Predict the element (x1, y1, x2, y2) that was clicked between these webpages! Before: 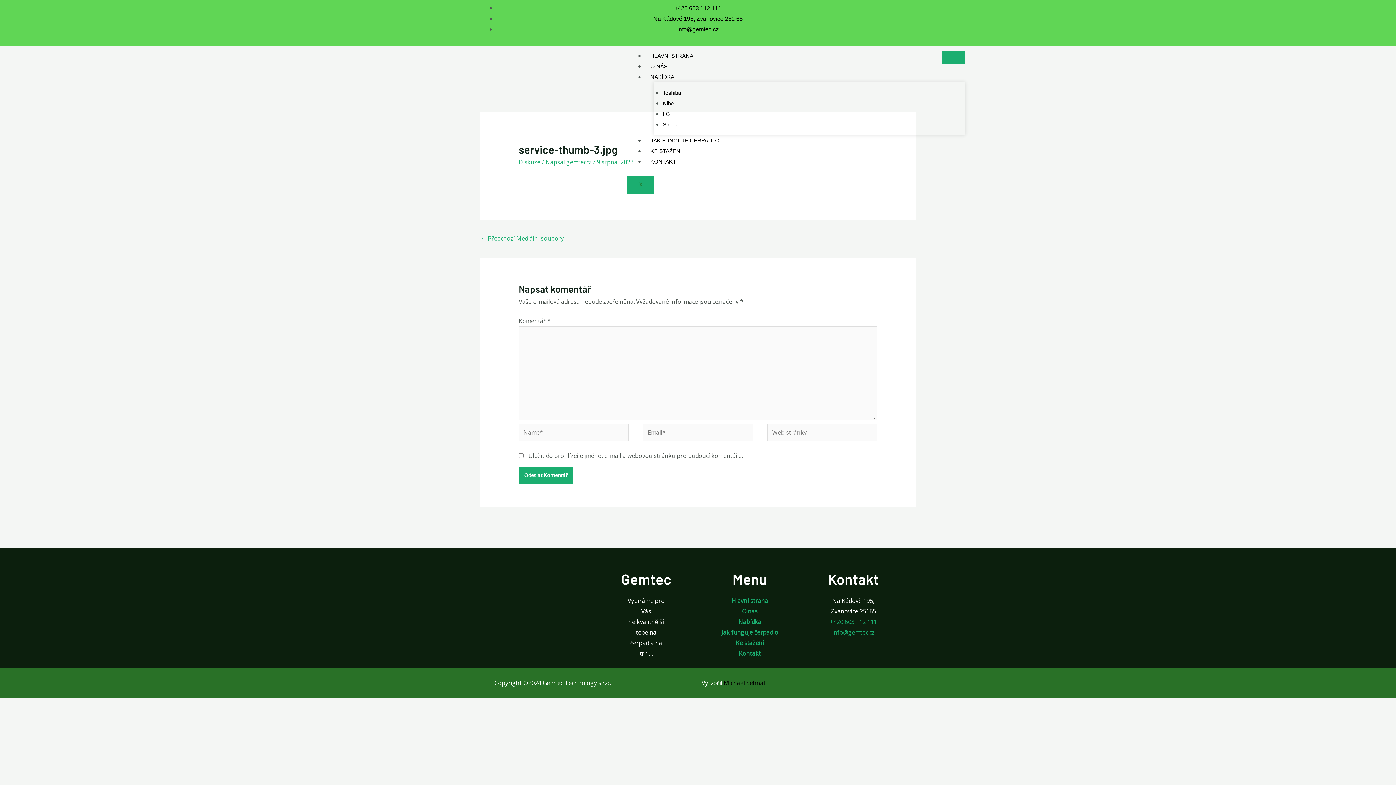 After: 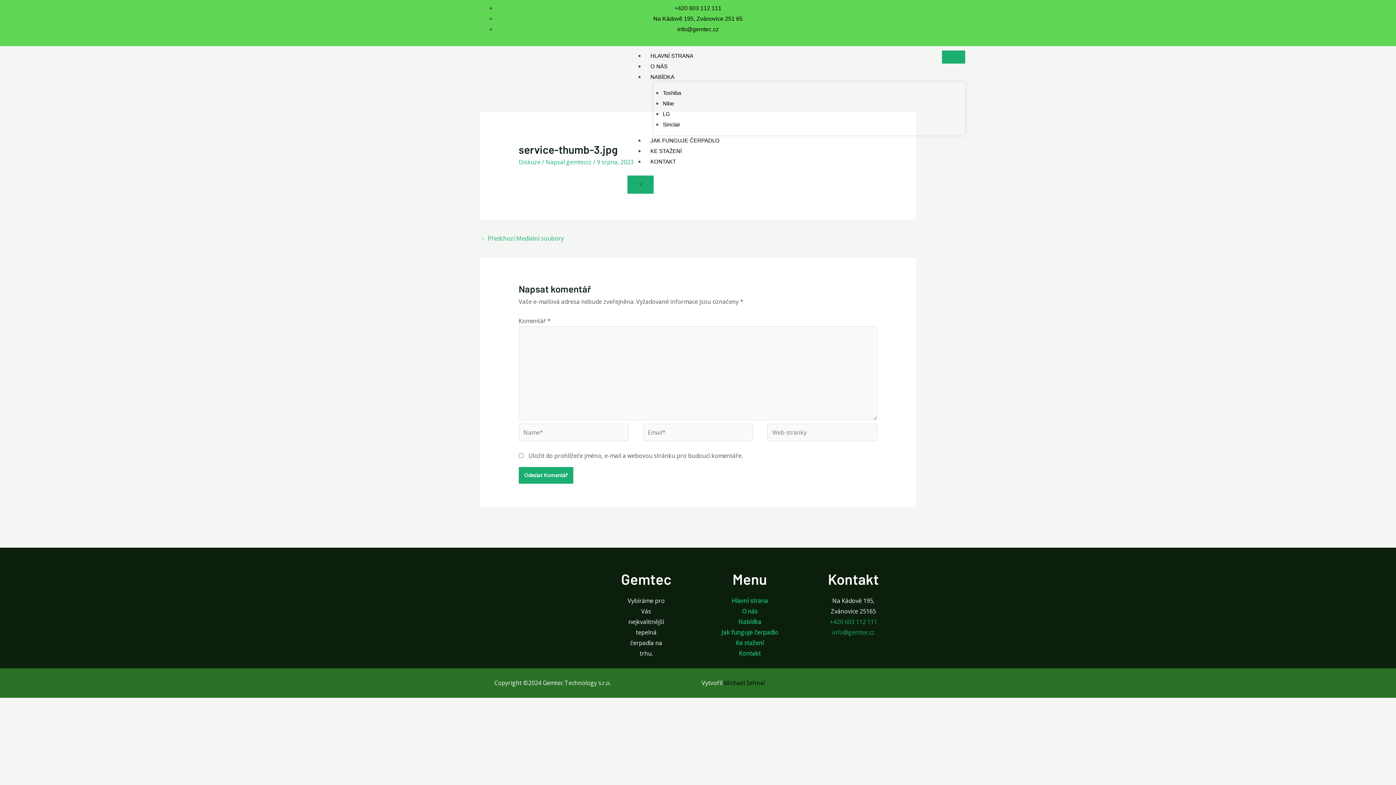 Action: label: info@gemtec.cz bbox: (677, 26, 718, 32)